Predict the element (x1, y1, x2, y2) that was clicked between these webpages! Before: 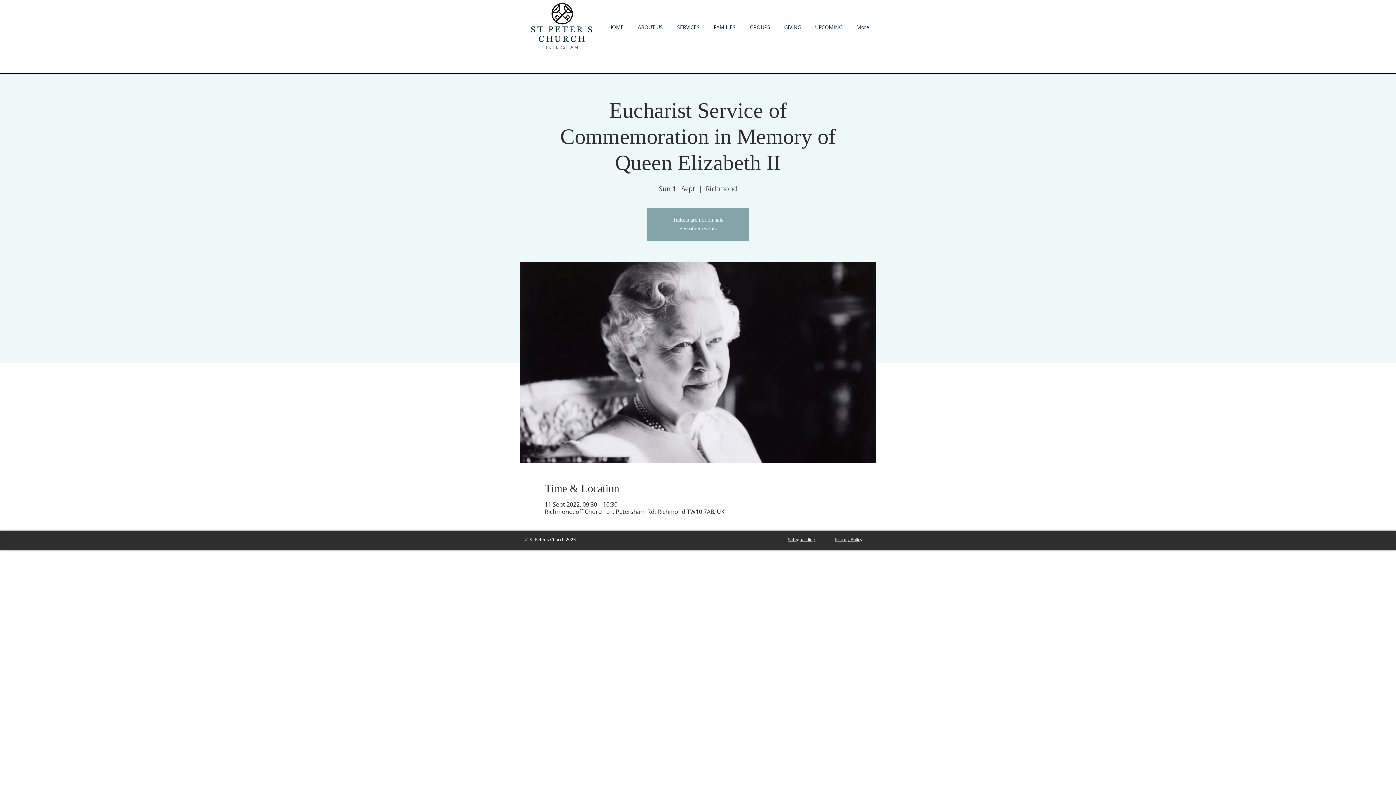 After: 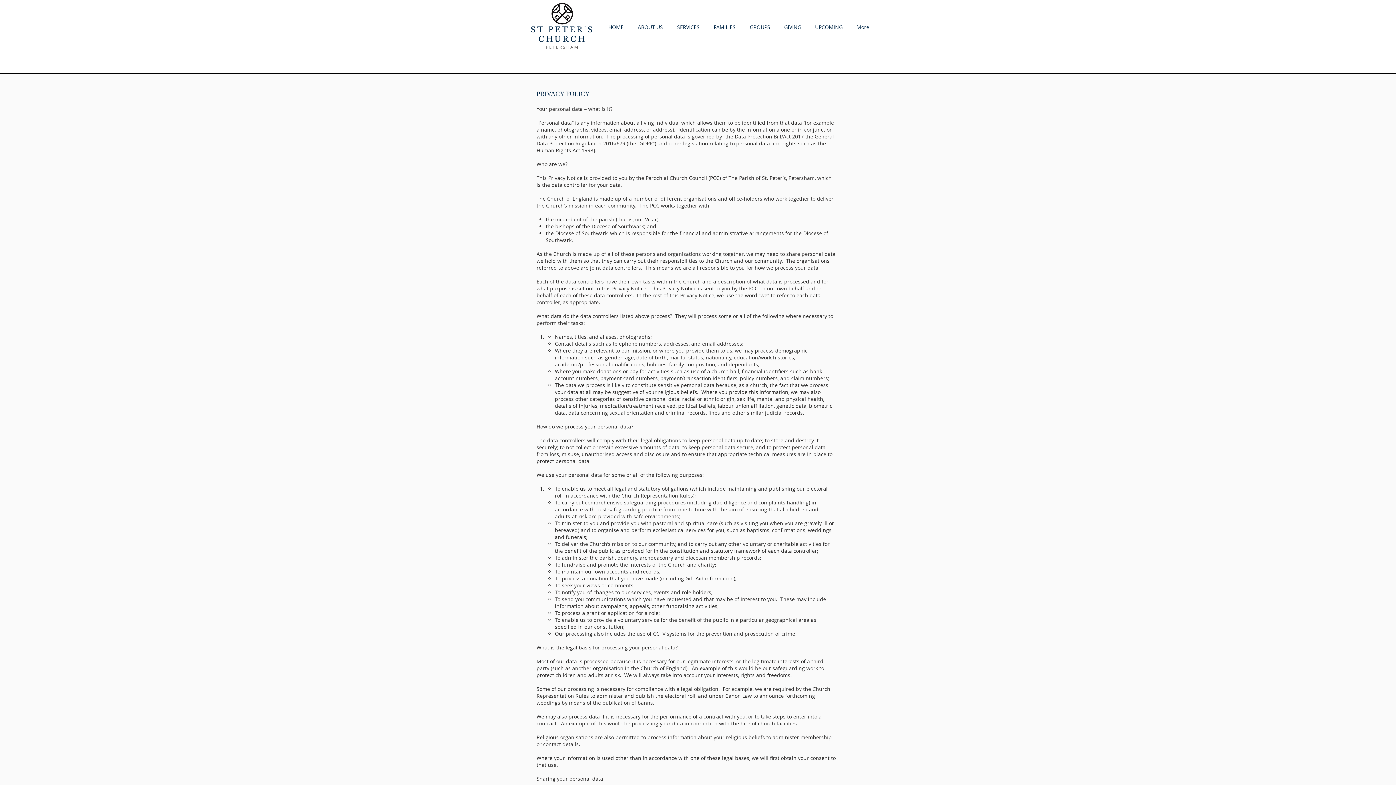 Action: label: Privacy Policy bbox: (835, 536, 862, 542)